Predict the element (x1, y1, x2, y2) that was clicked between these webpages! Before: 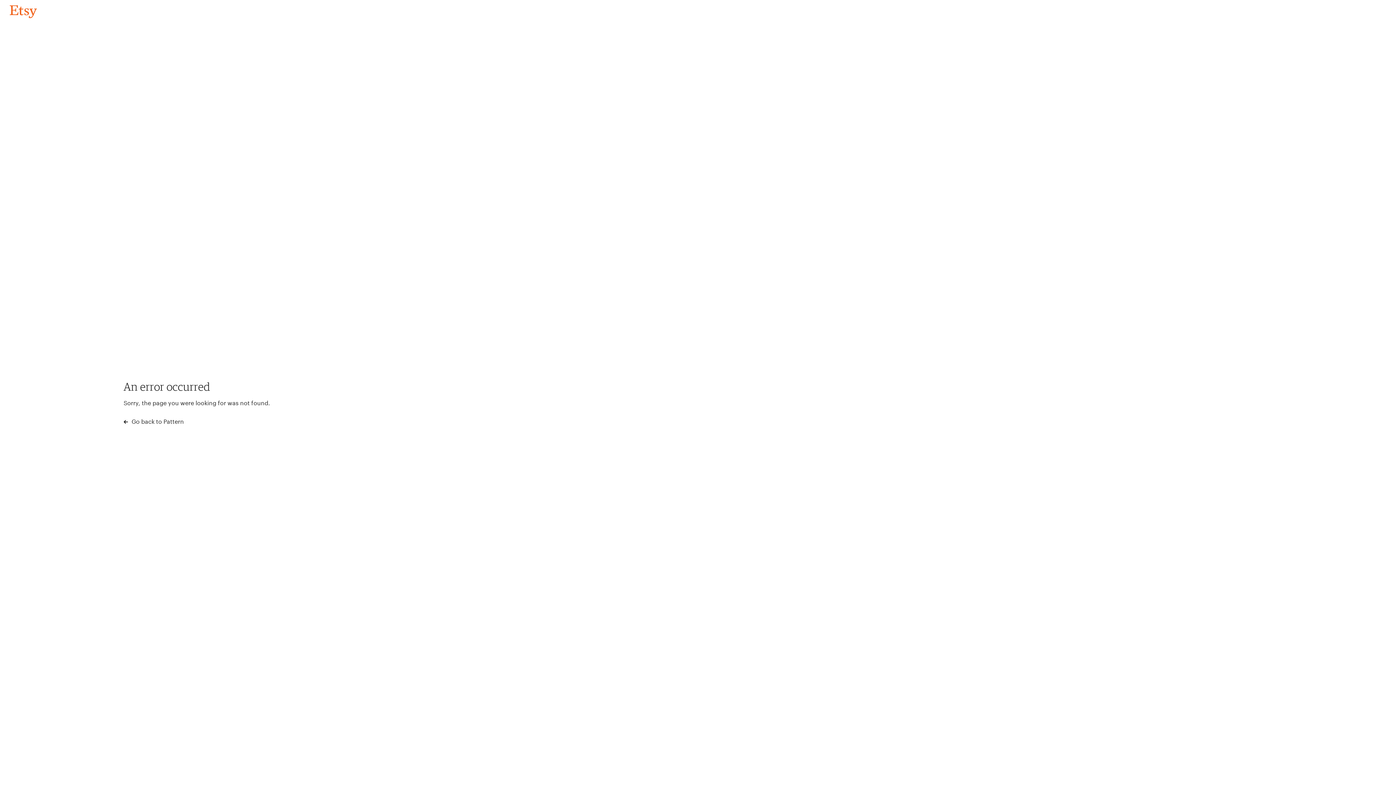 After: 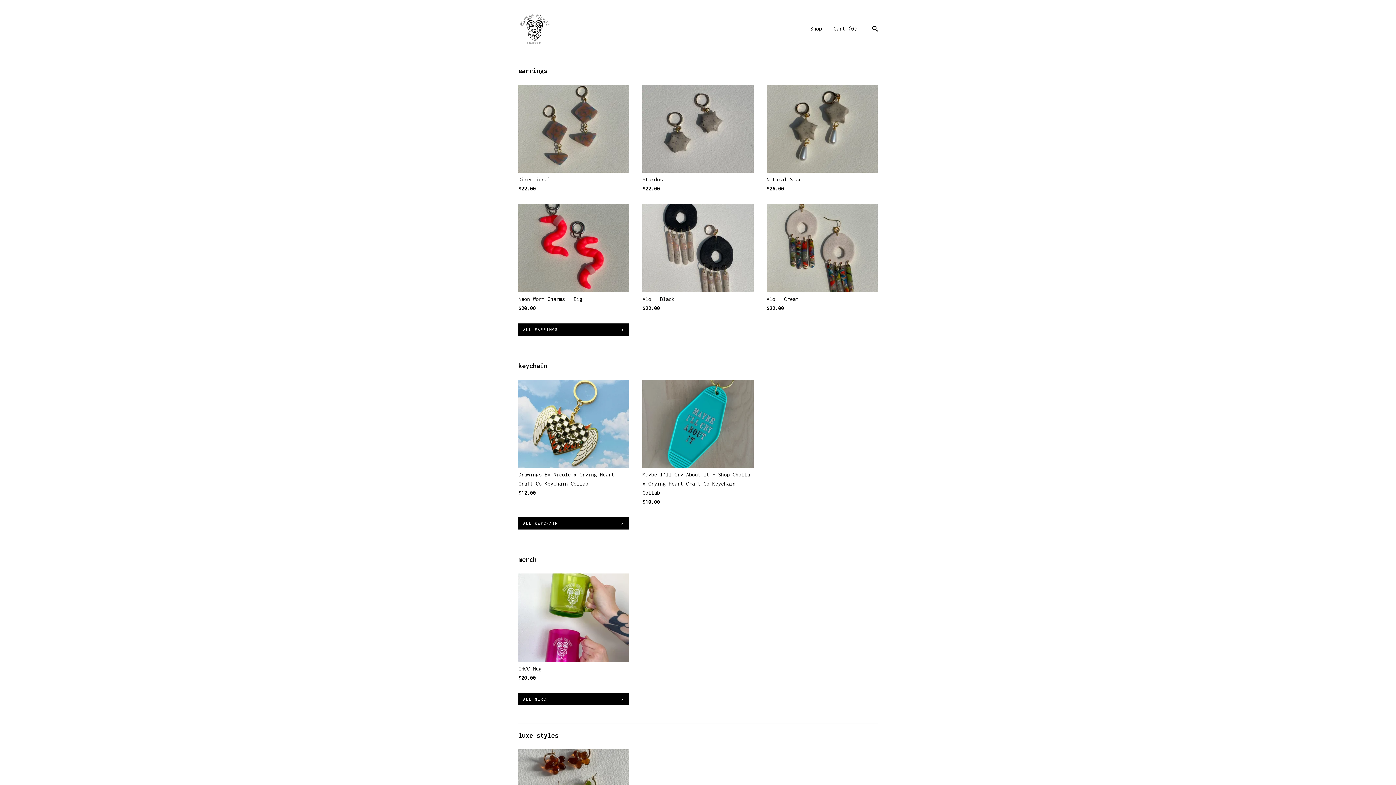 Action: bbox: (4, 3, 42, 18) label: Go back to Pattern